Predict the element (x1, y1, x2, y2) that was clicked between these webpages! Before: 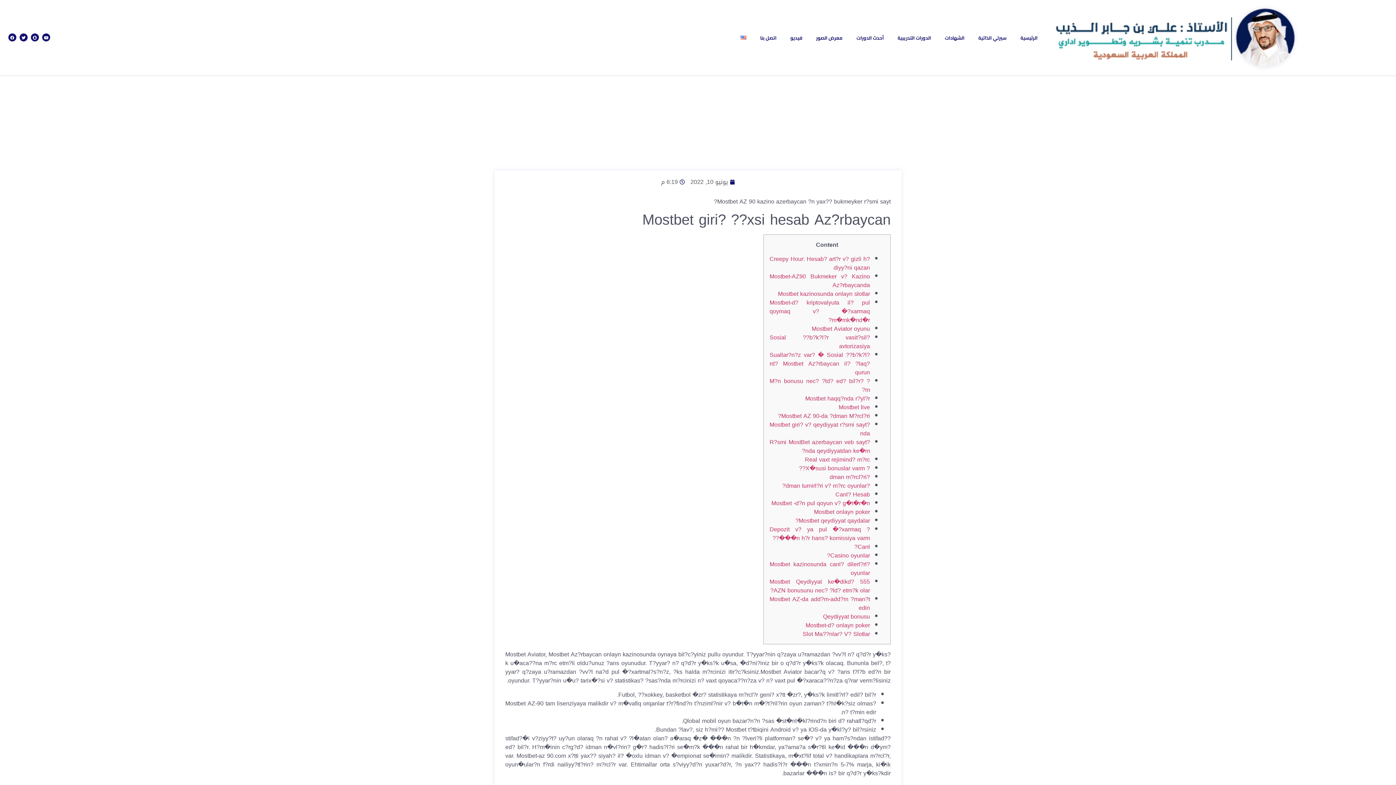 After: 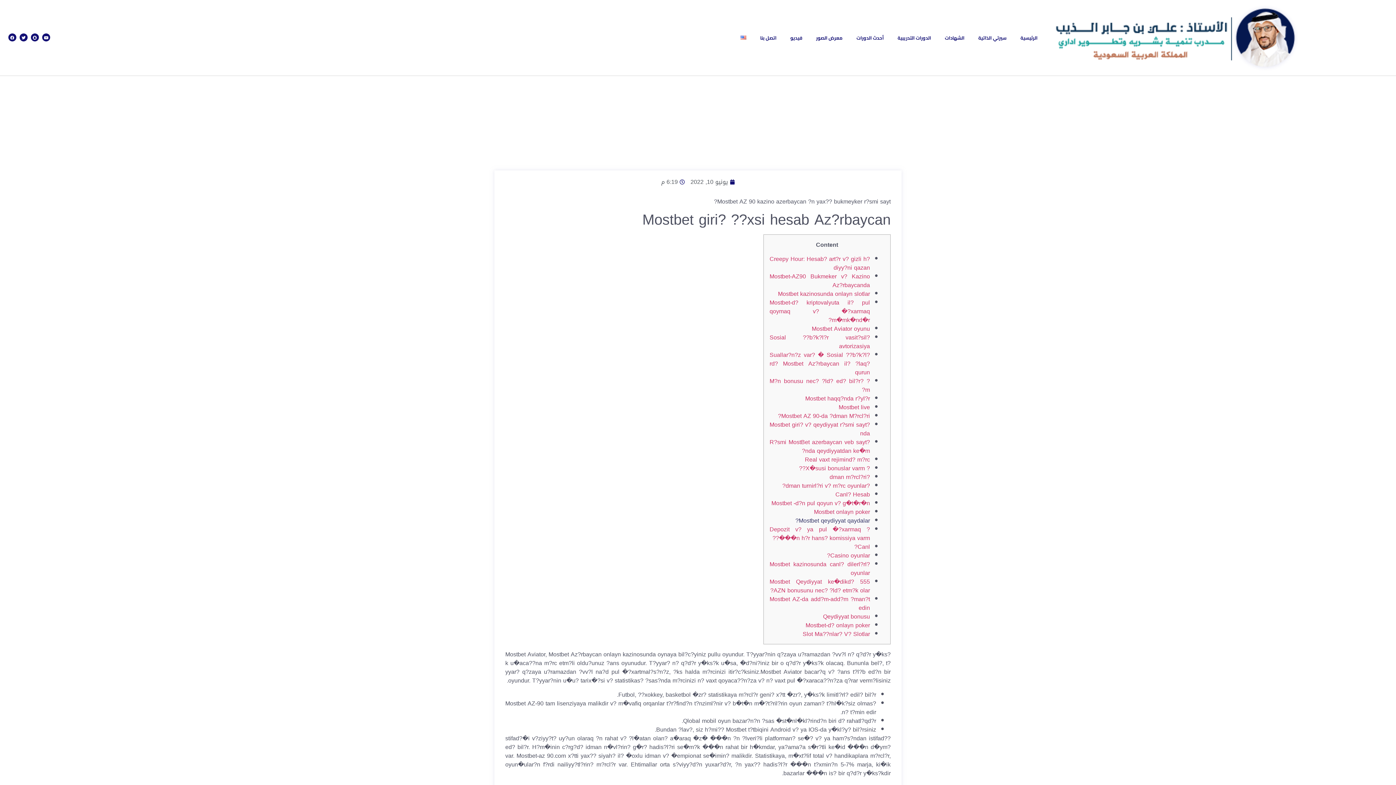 Action: label: Mostbet qeydiyyat qaydalar? bbox: (795, 515, 870, 526)